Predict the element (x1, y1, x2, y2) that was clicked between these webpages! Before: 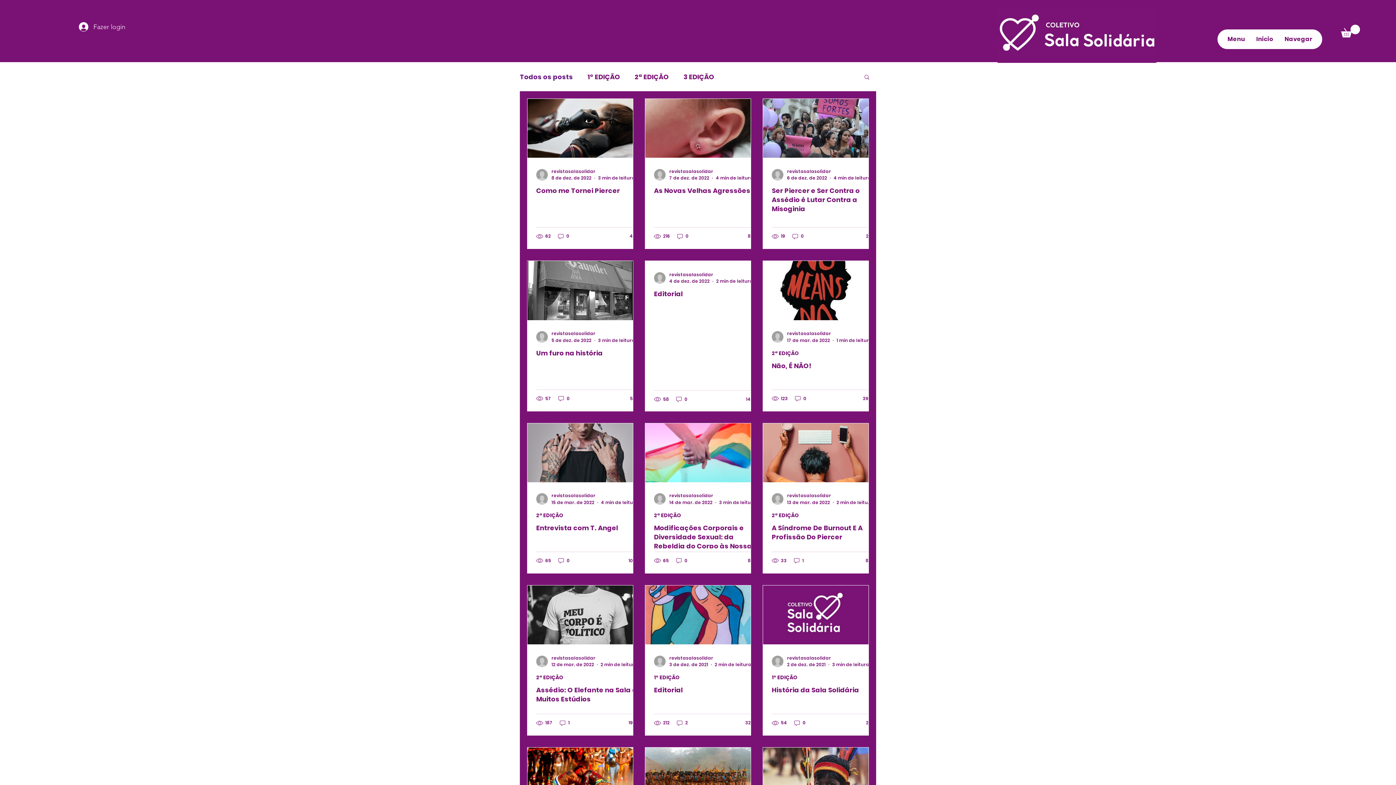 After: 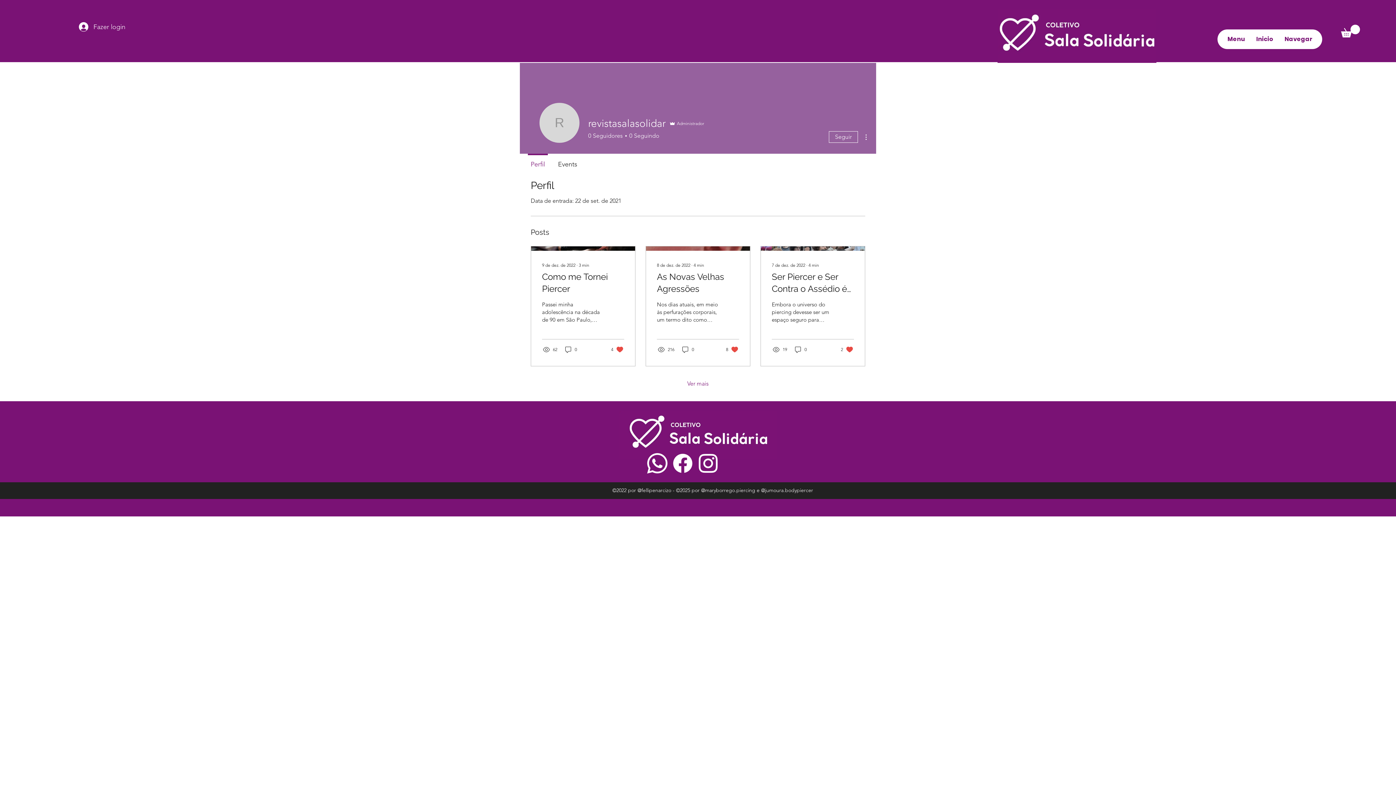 Action: bbox: (536, 655, 548, 667)